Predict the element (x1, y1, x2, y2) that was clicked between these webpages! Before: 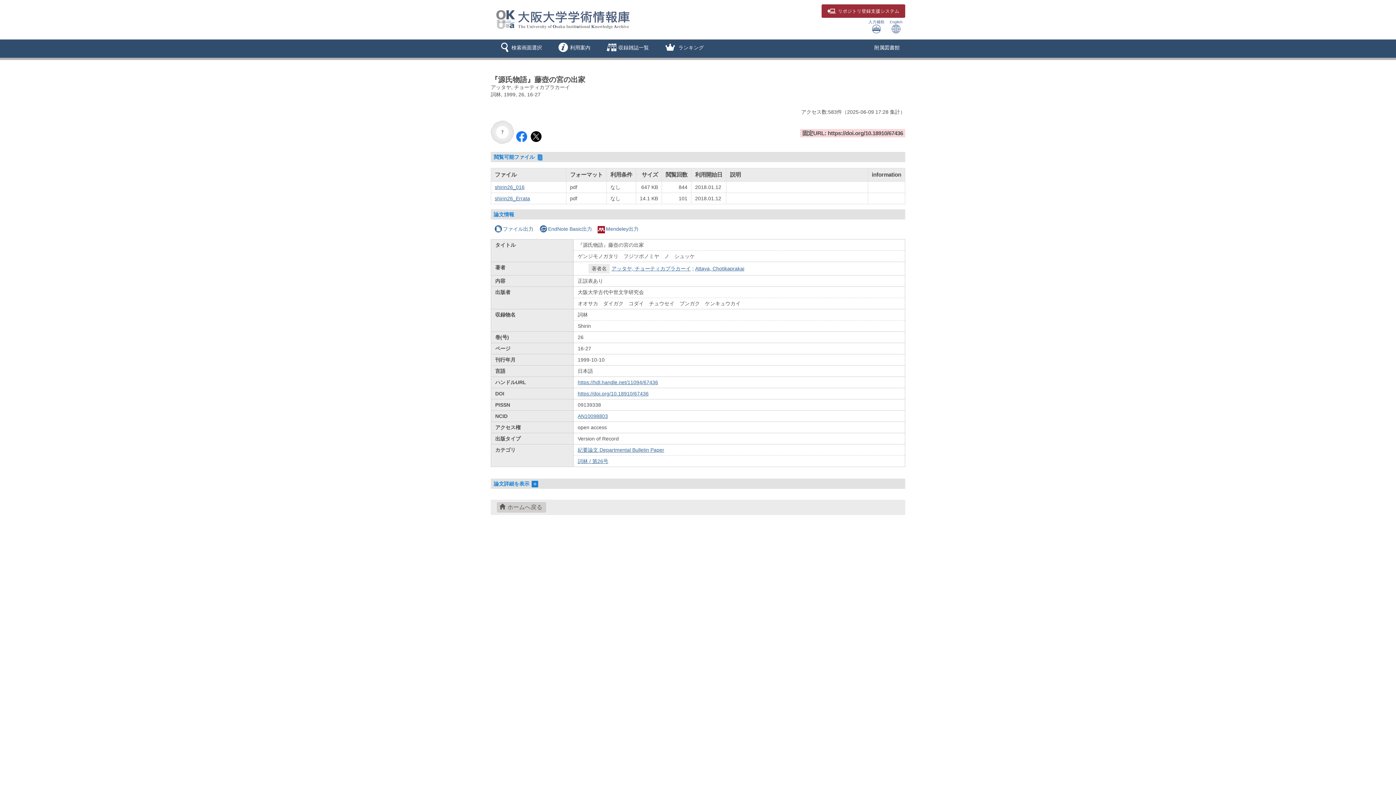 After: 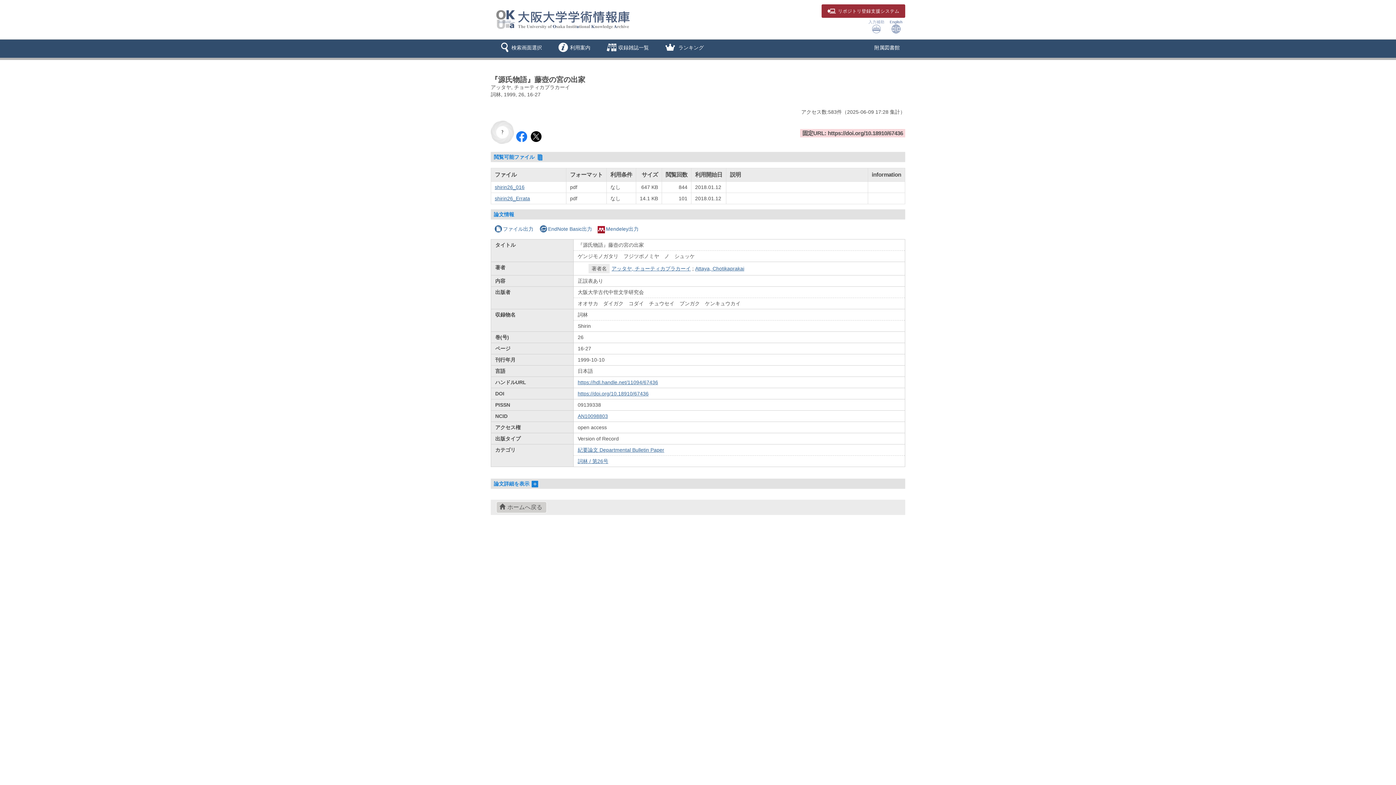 Action: label: 入力補助
 bbox: (867, 17, 885, 34)